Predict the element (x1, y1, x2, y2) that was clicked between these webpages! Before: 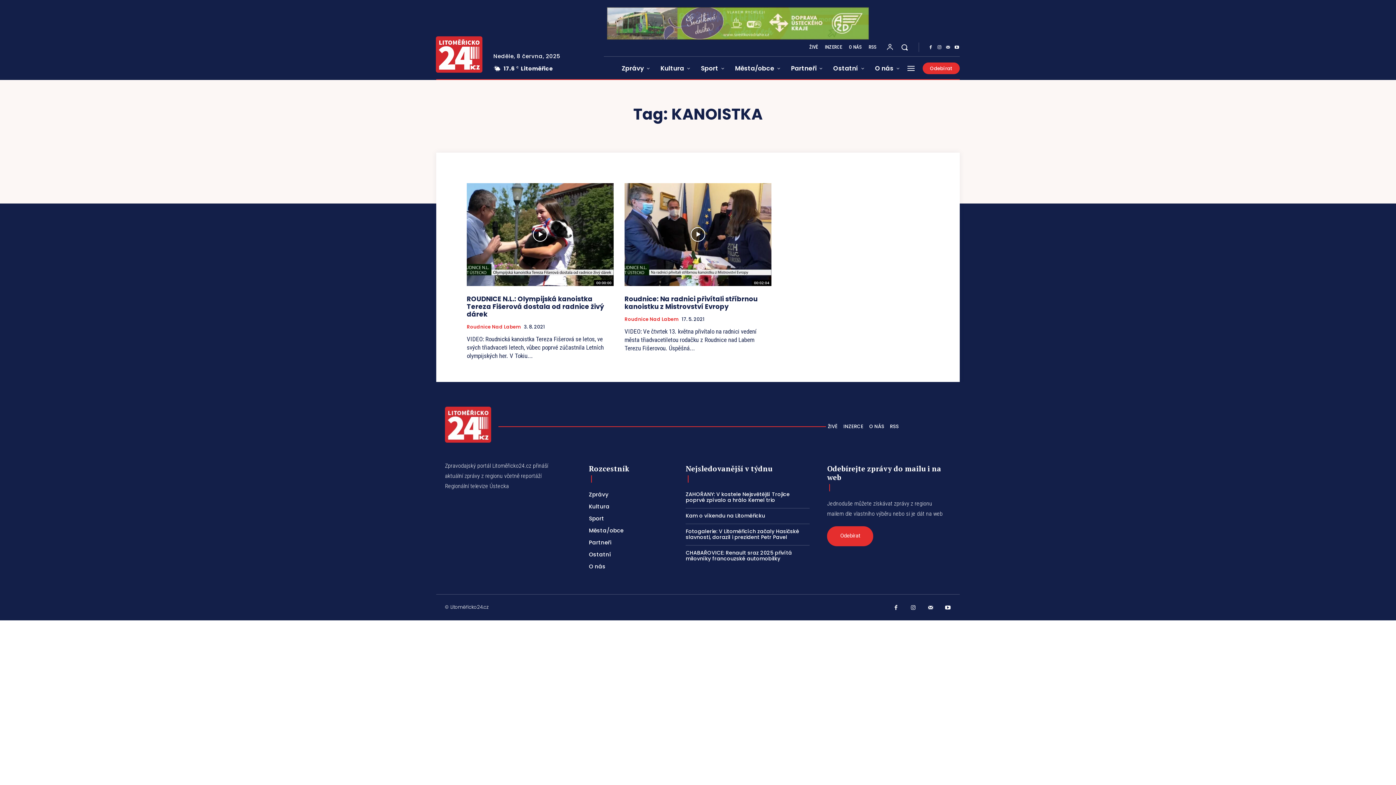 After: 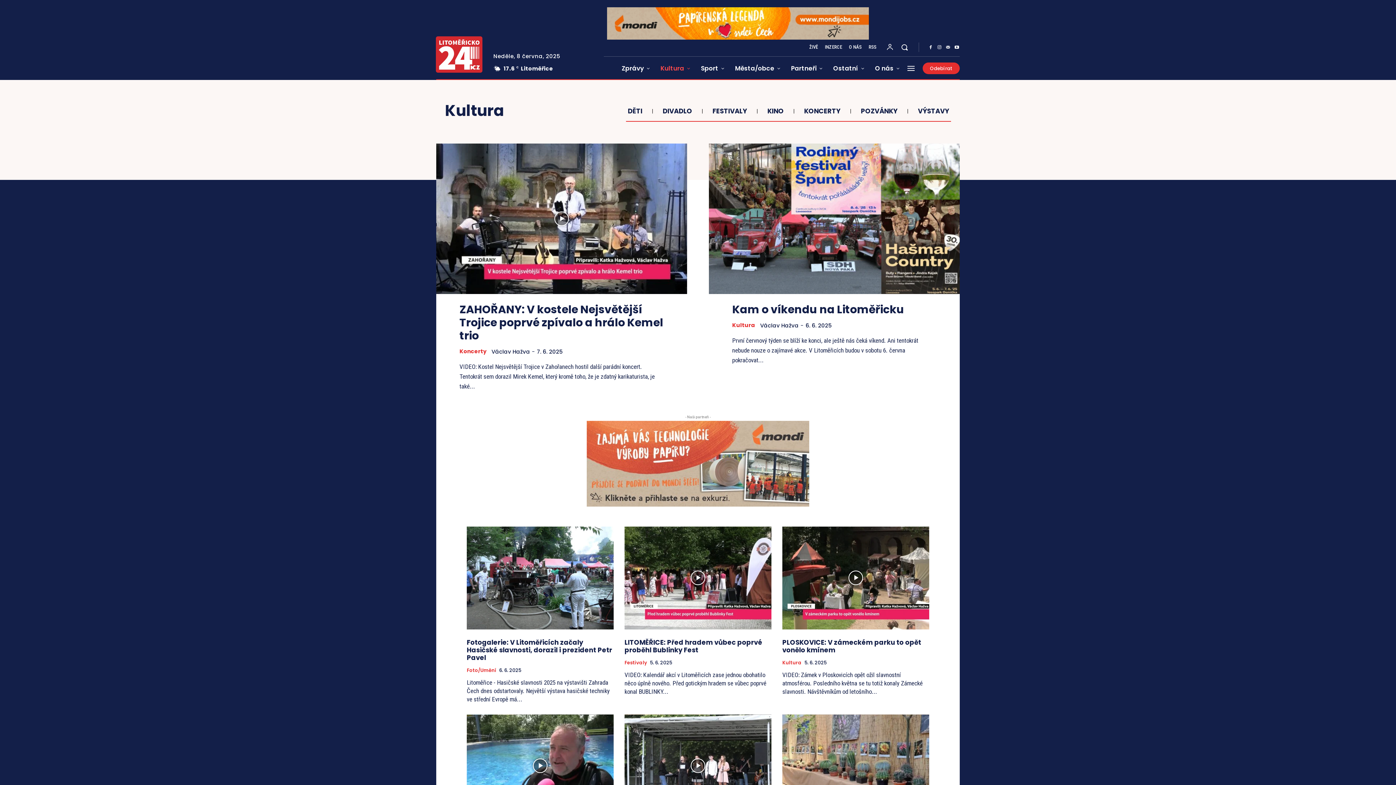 Action: label: Kultura bbox: (589, 500, 668, 512)